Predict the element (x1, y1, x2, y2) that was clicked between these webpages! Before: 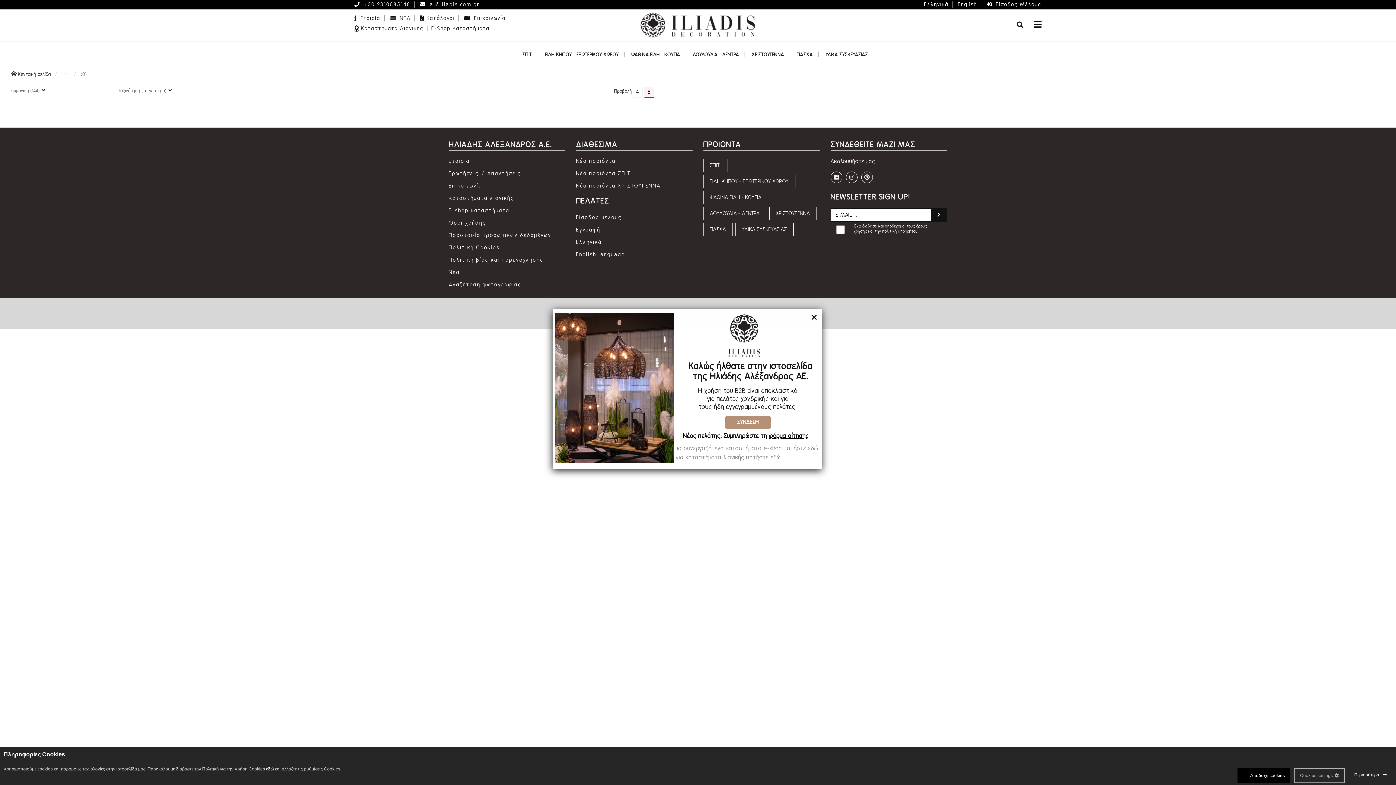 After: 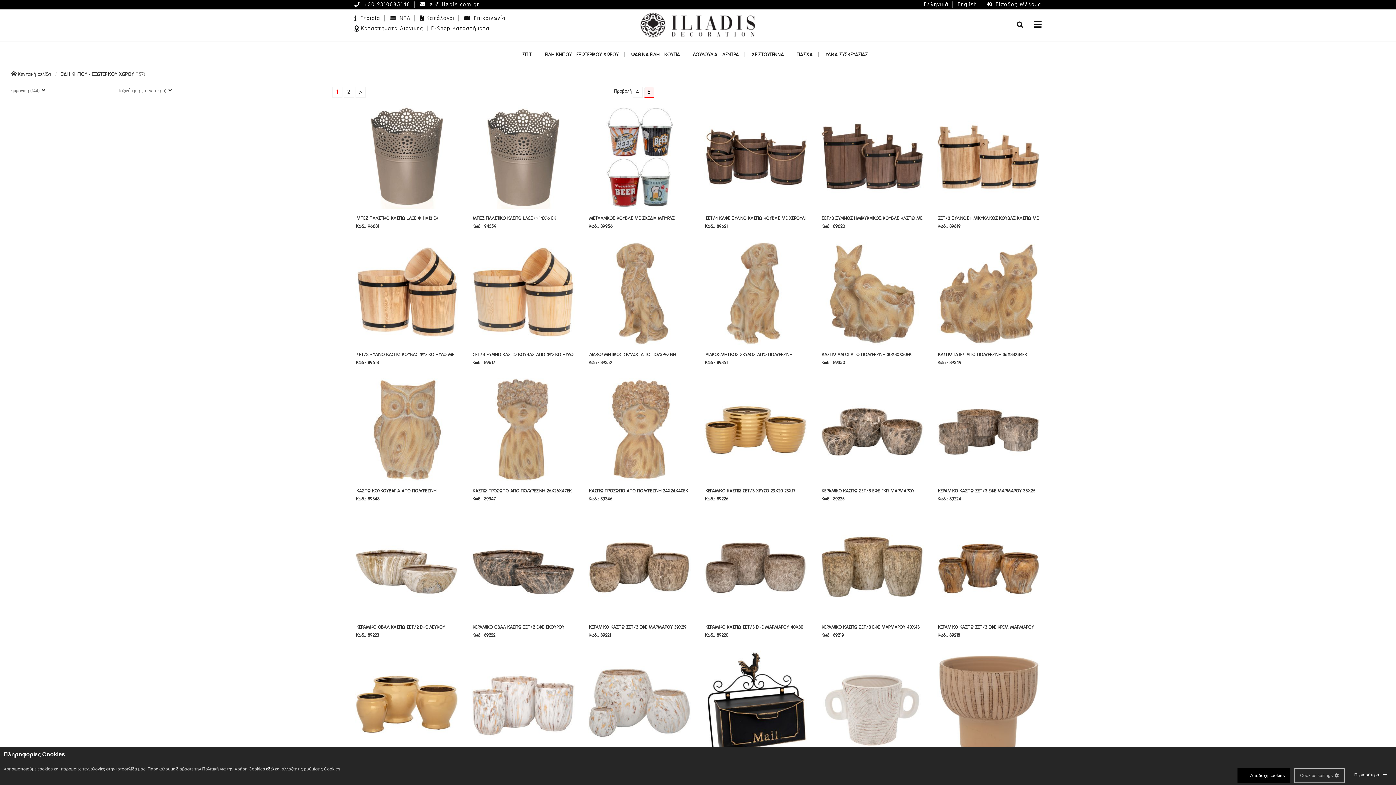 Action: bbox: (545, 52, 624, 57) label: ΕΙΔΗ ΚΗΠΟΥ - ΕΞΩΤΕΡΙΚΟΥ ΧΩΡΟΥ